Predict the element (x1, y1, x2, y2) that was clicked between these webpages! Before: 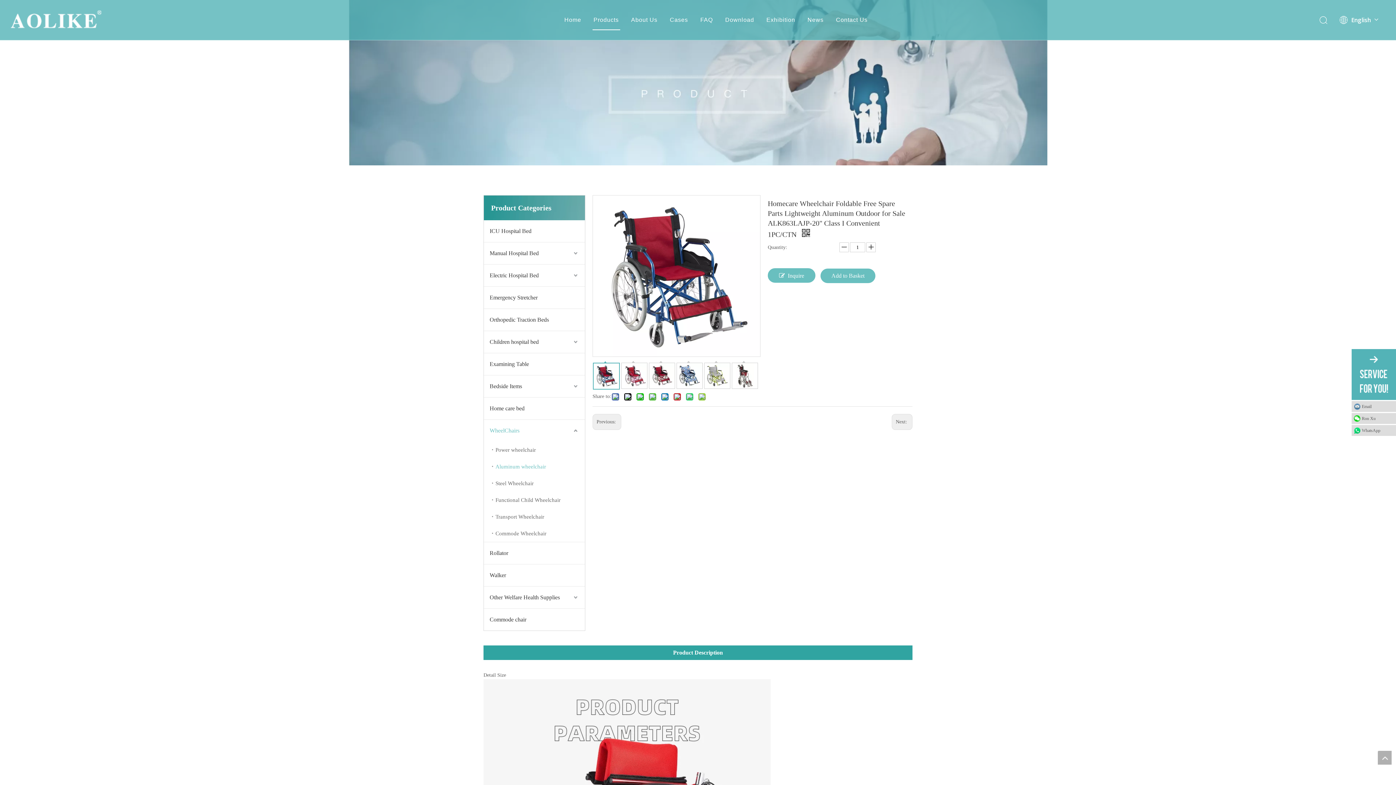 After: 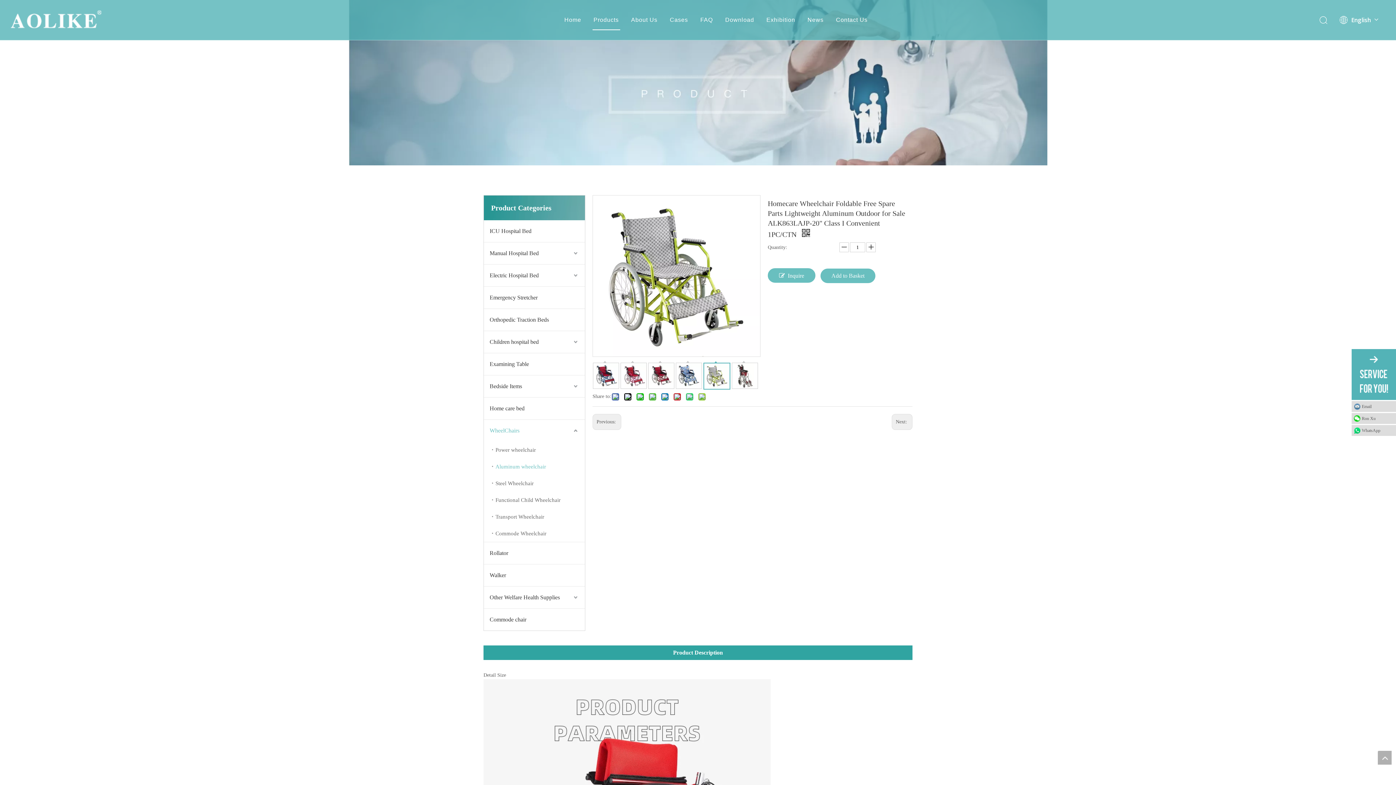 Action: label: 	 bbox: (704, 362, 730, 389)